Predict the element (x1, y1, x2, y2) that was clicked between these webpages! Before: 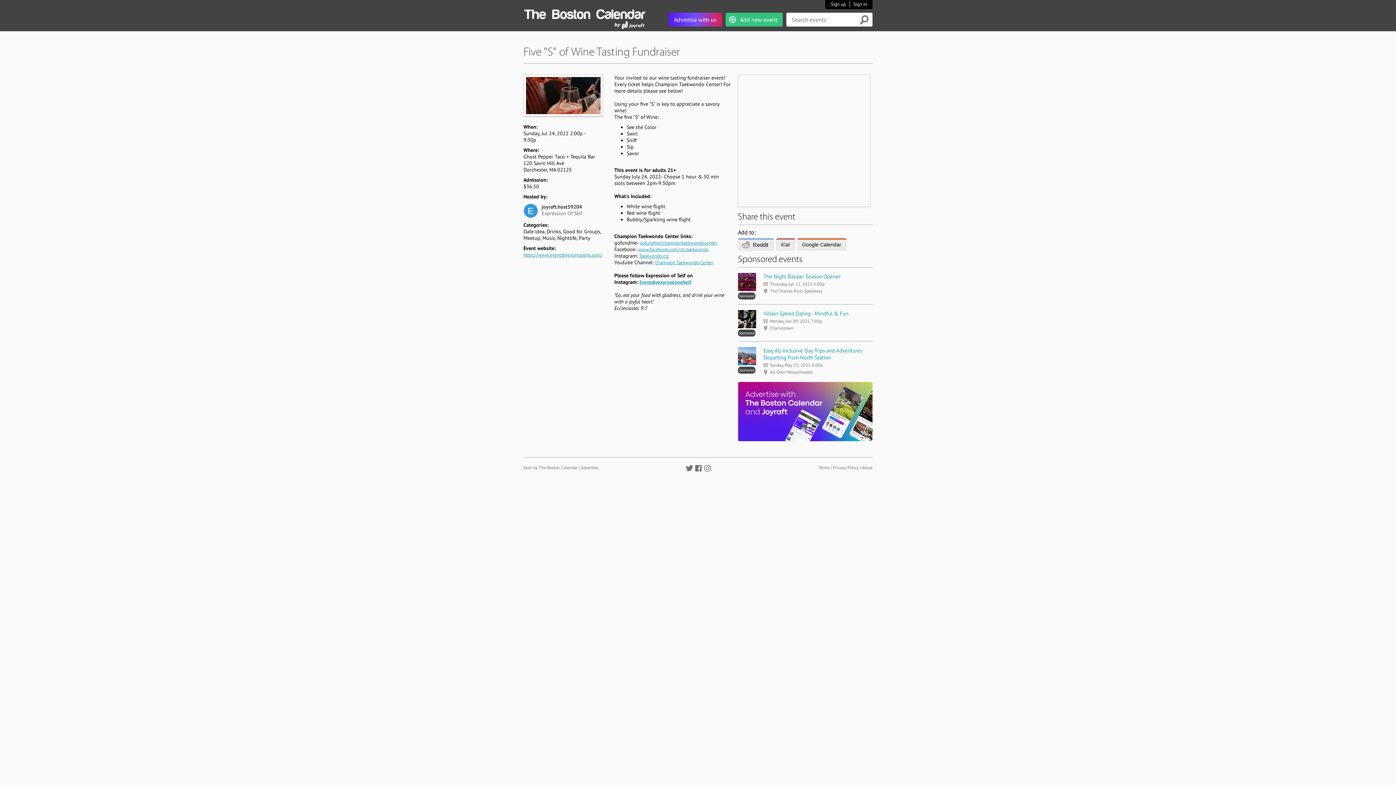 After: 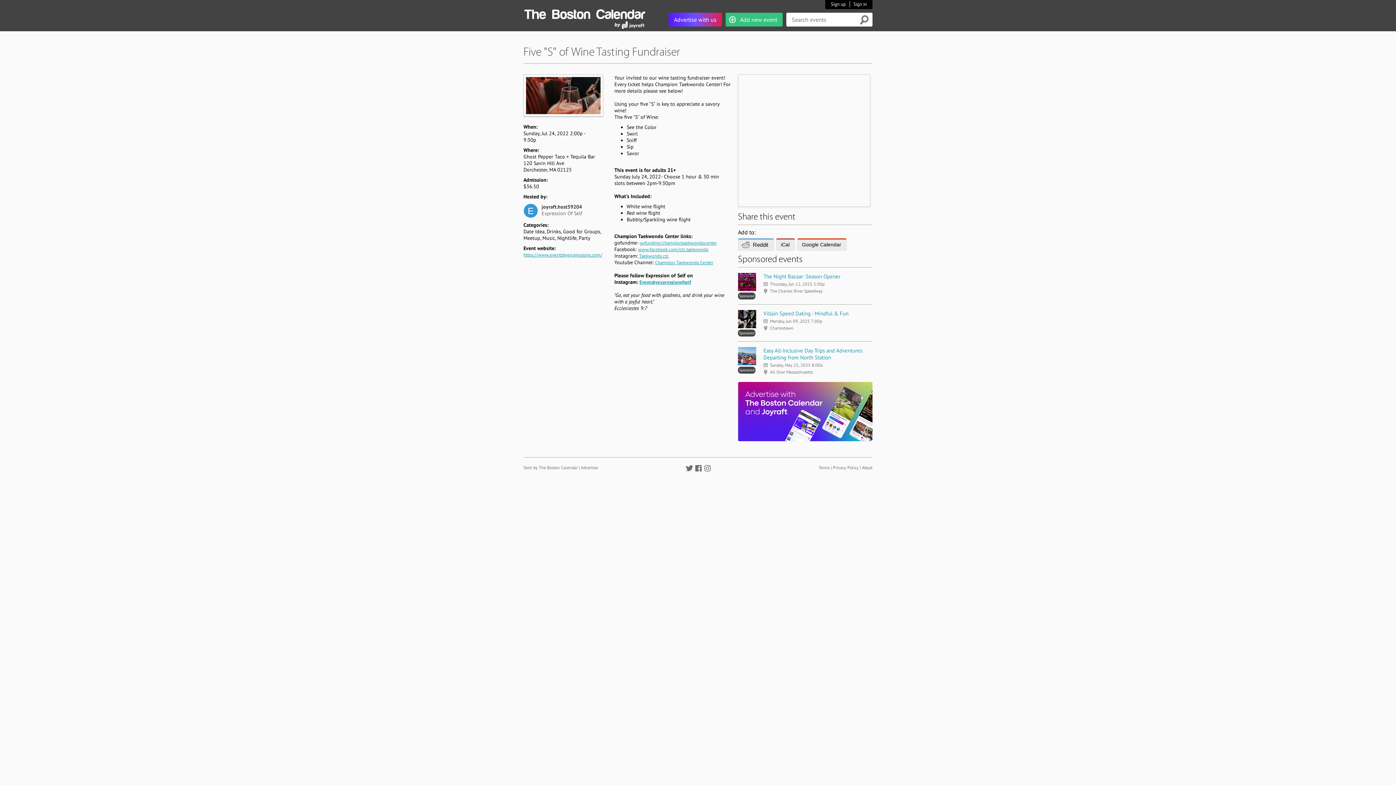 Action: label: Eventsbyexpressionofself bbox: (639, 279, 691, 285)